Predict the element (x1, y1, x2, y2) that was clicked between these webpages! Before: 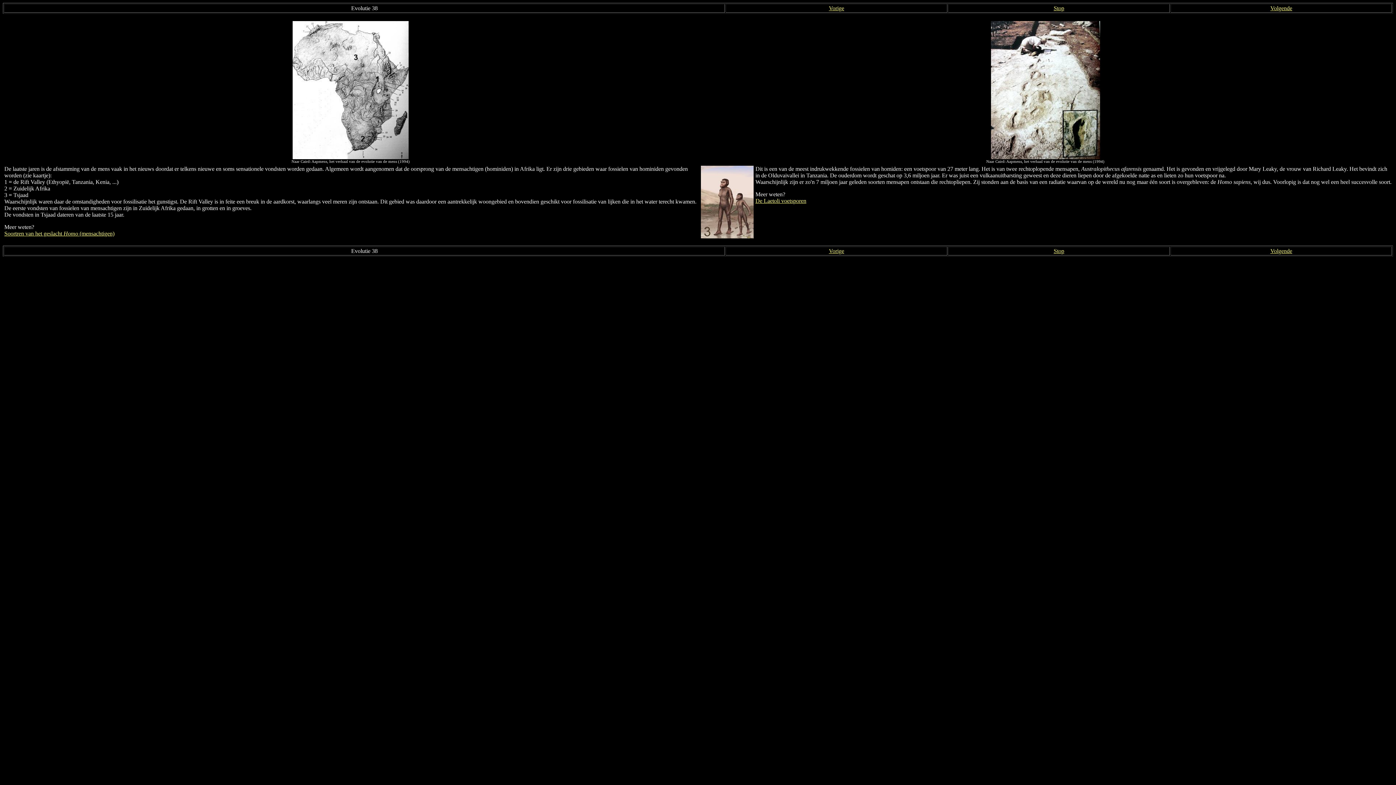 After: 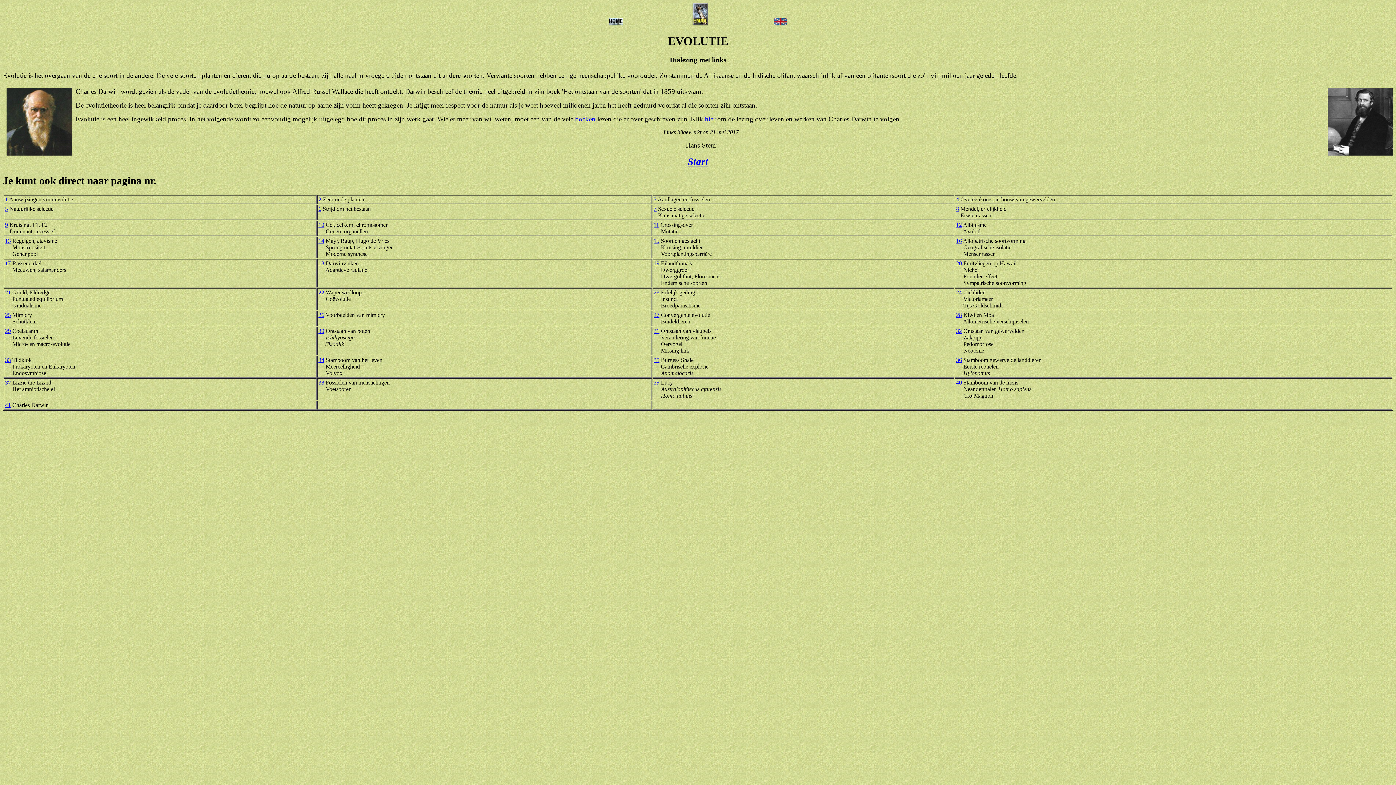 Action: label: Stop bbox: (1054, 5, 1064, 11)